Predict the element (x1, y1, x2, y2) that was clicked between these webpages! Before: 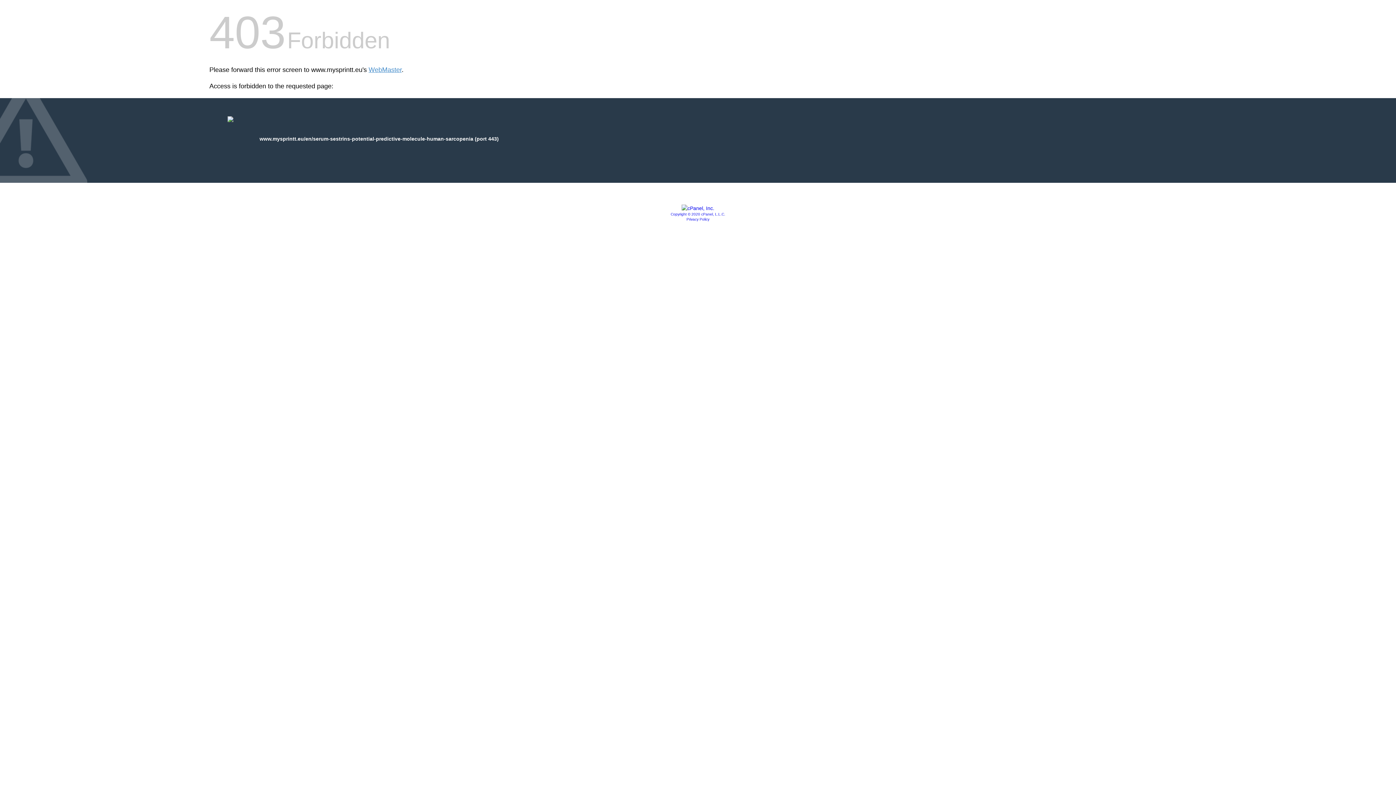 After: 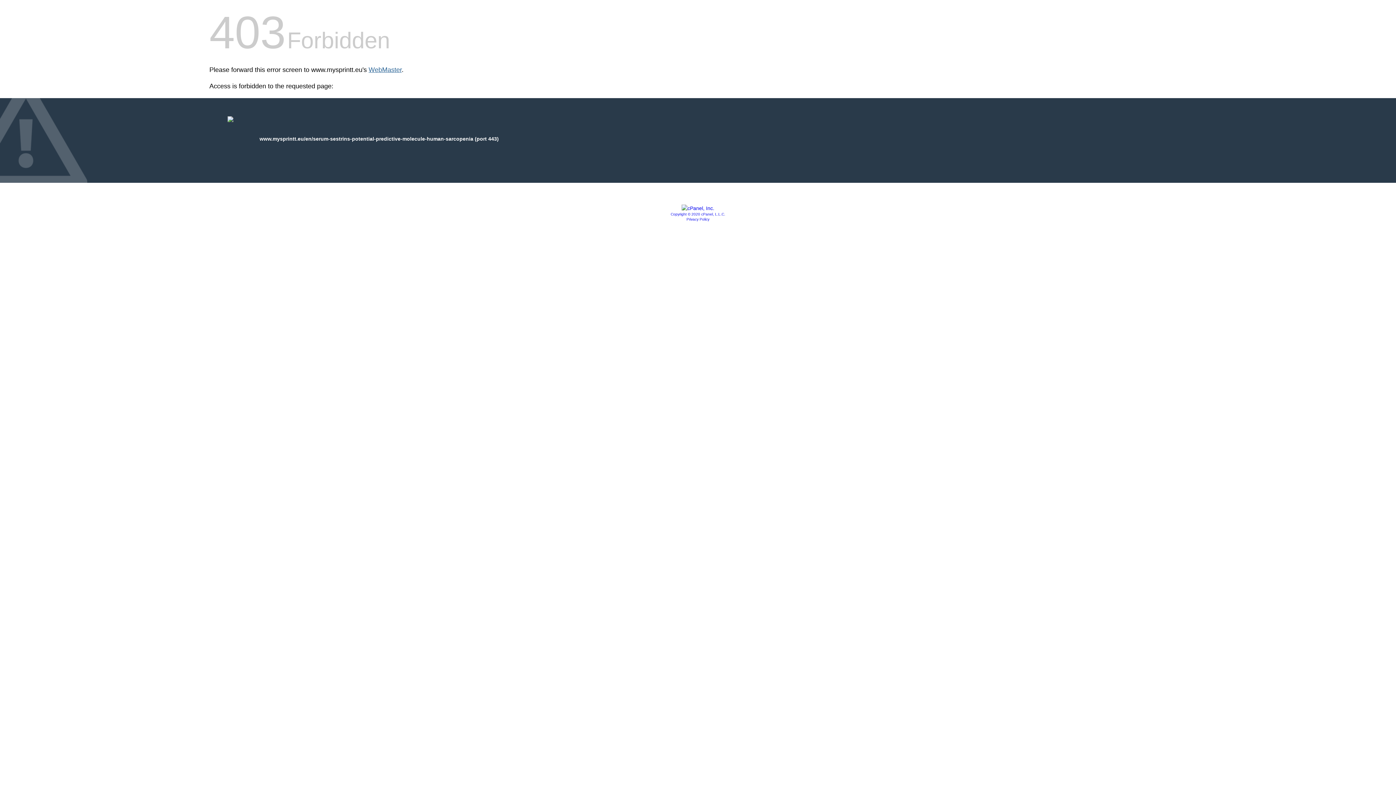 Action: label: WebMaster bbox: (368, 66, 401, 73)